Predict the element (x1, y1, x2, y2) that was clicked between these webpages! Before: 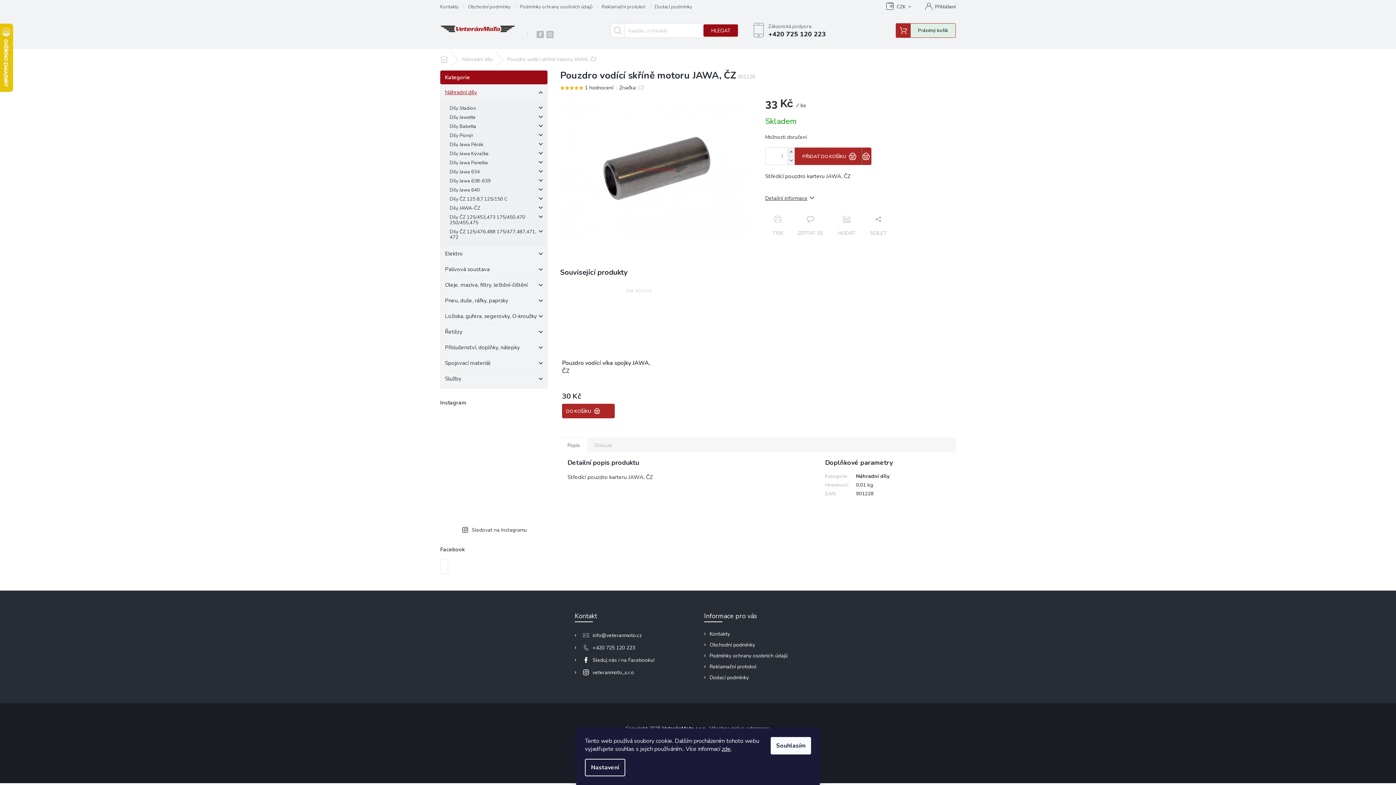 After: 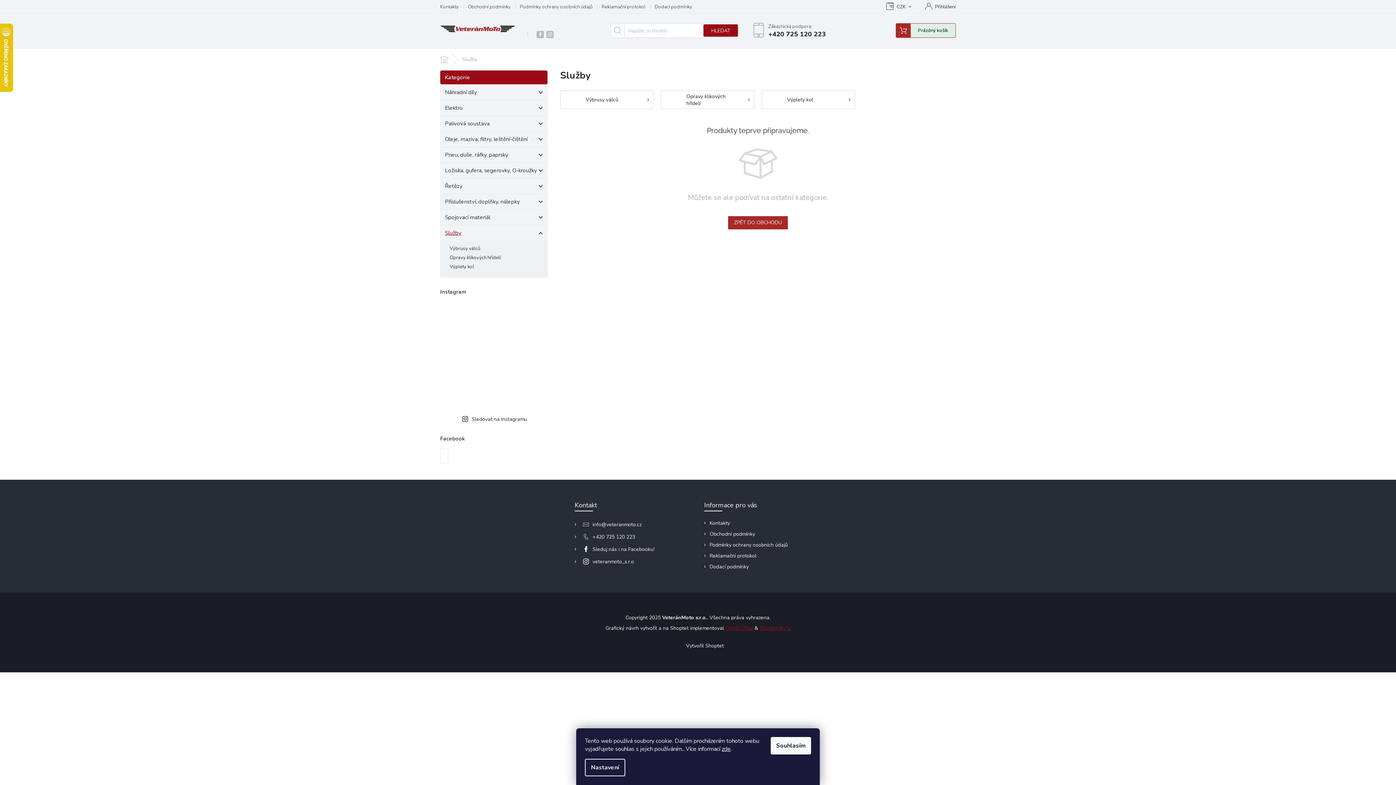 Action: bbox: (440, 371, 547, 386) label: Služby
 